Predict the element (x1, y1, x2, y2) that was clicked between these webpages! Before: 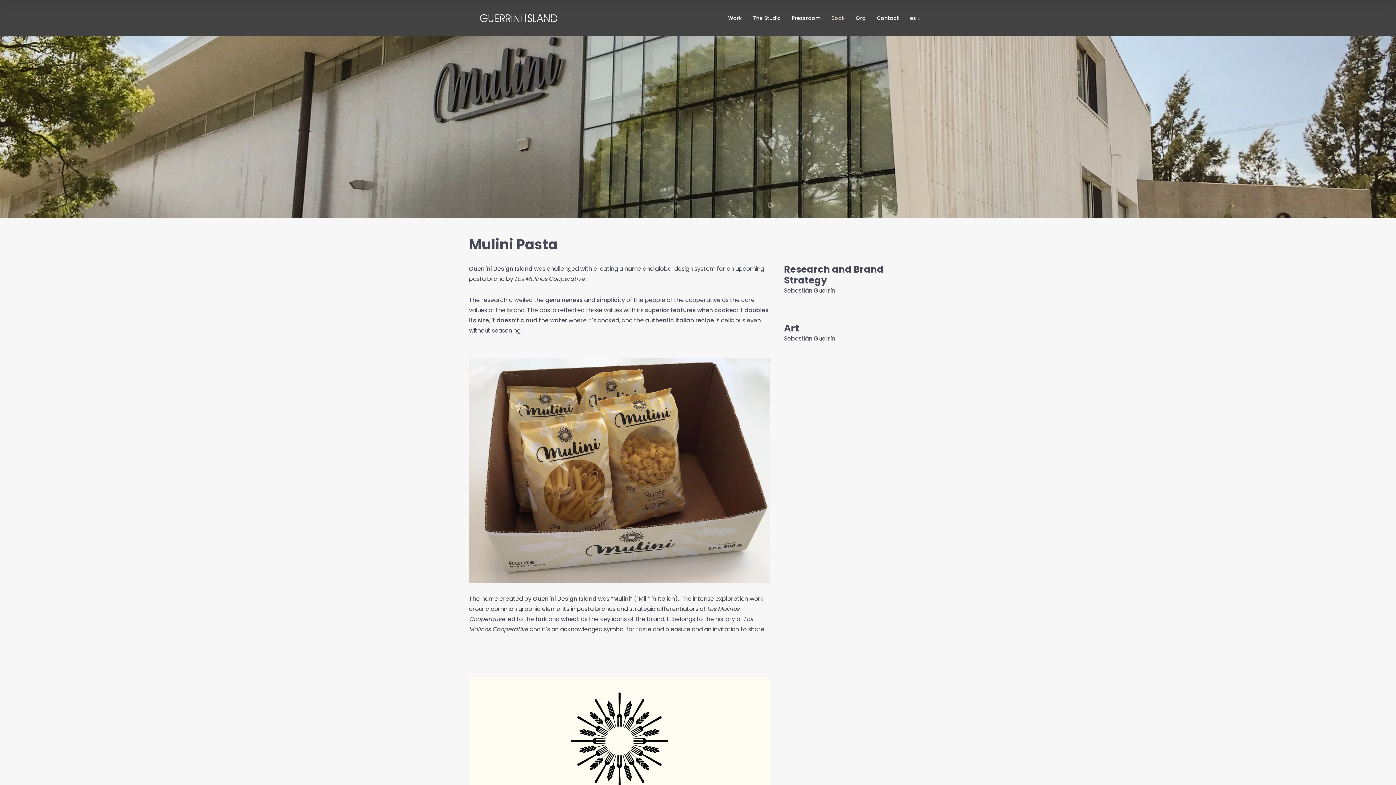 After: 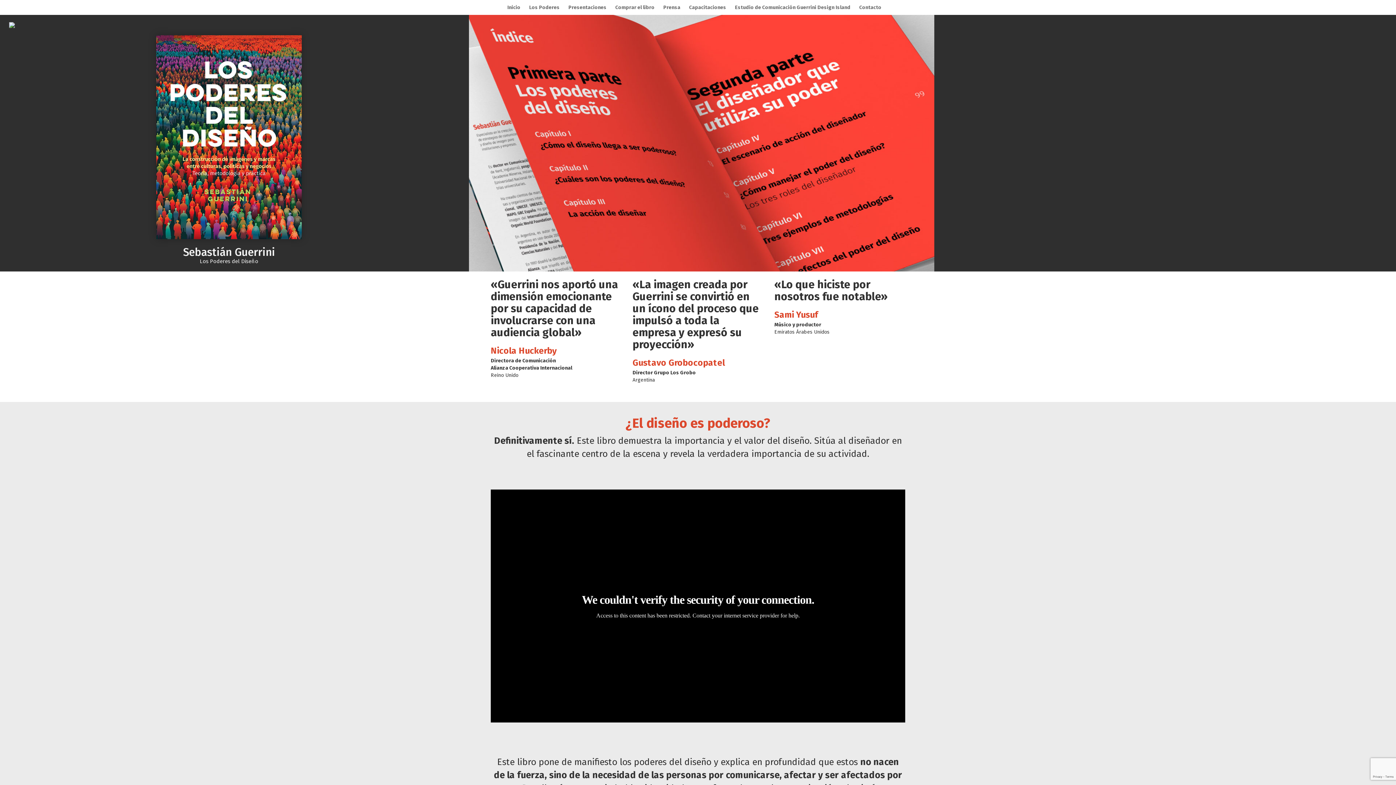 Action: bbox: (826, 12, 850, 24) label: Book